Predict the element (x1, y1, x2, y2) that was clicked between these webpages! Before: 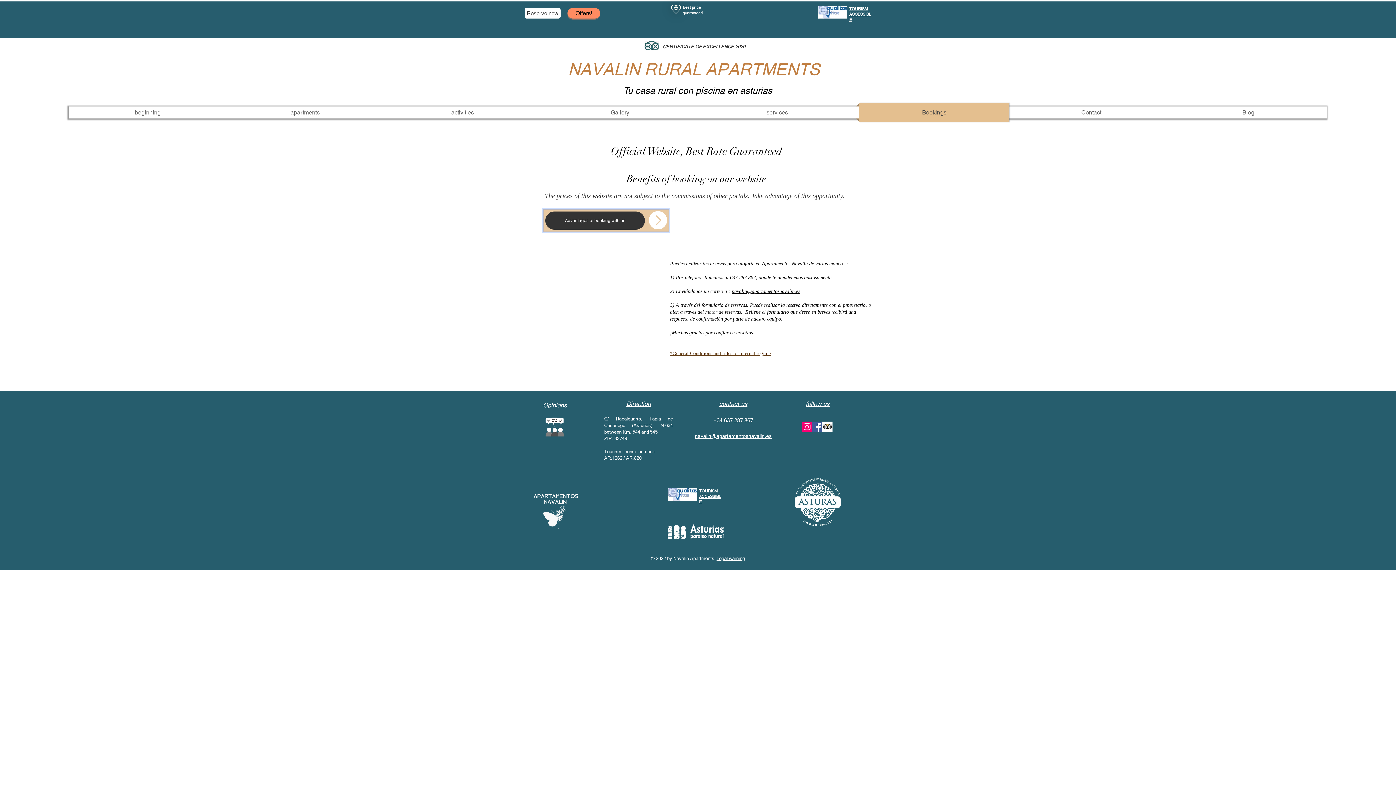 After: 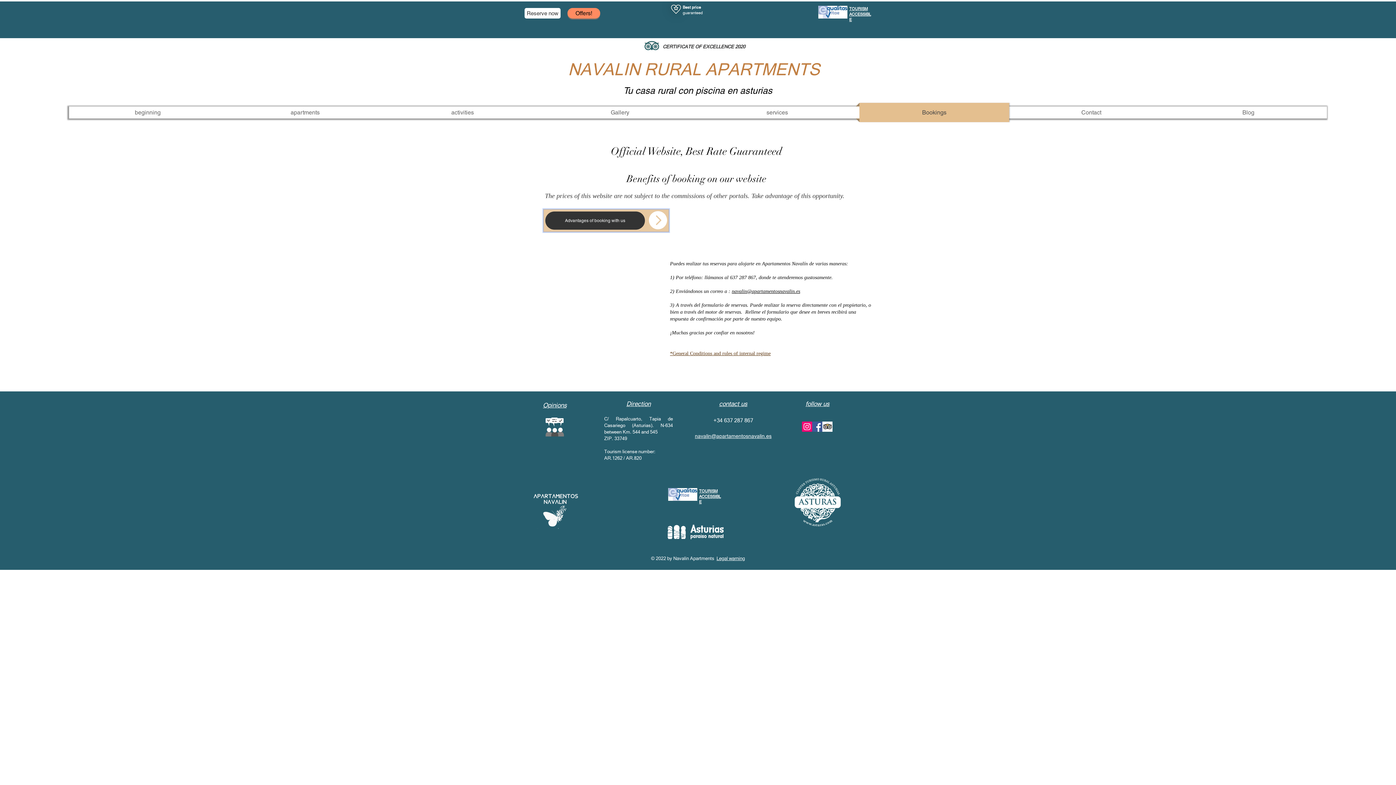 Action: bbox: (794, 478, 841, 526)